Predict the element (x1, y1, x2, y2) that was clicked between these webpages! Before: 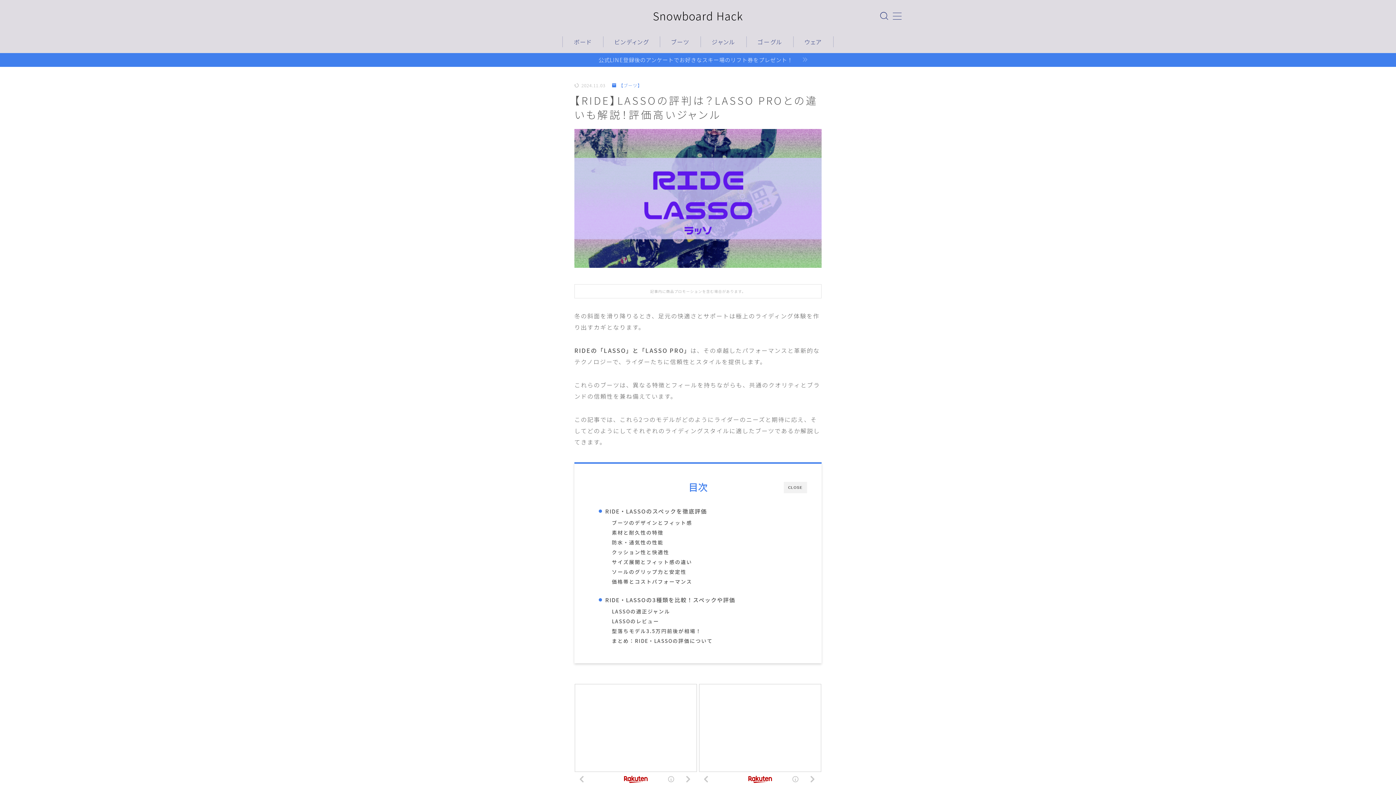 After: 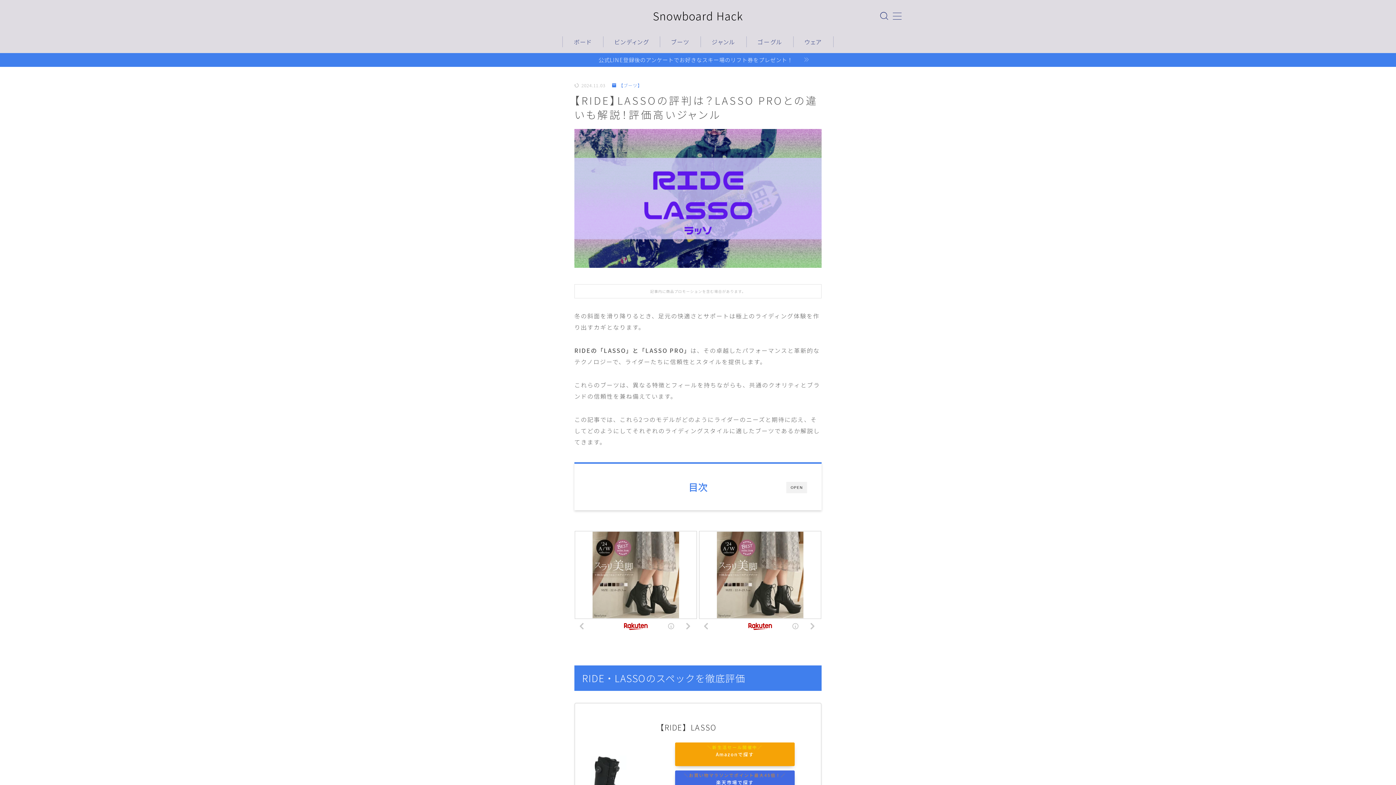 Action: label: CLOSE bbox: (784, 482, 807, 493)